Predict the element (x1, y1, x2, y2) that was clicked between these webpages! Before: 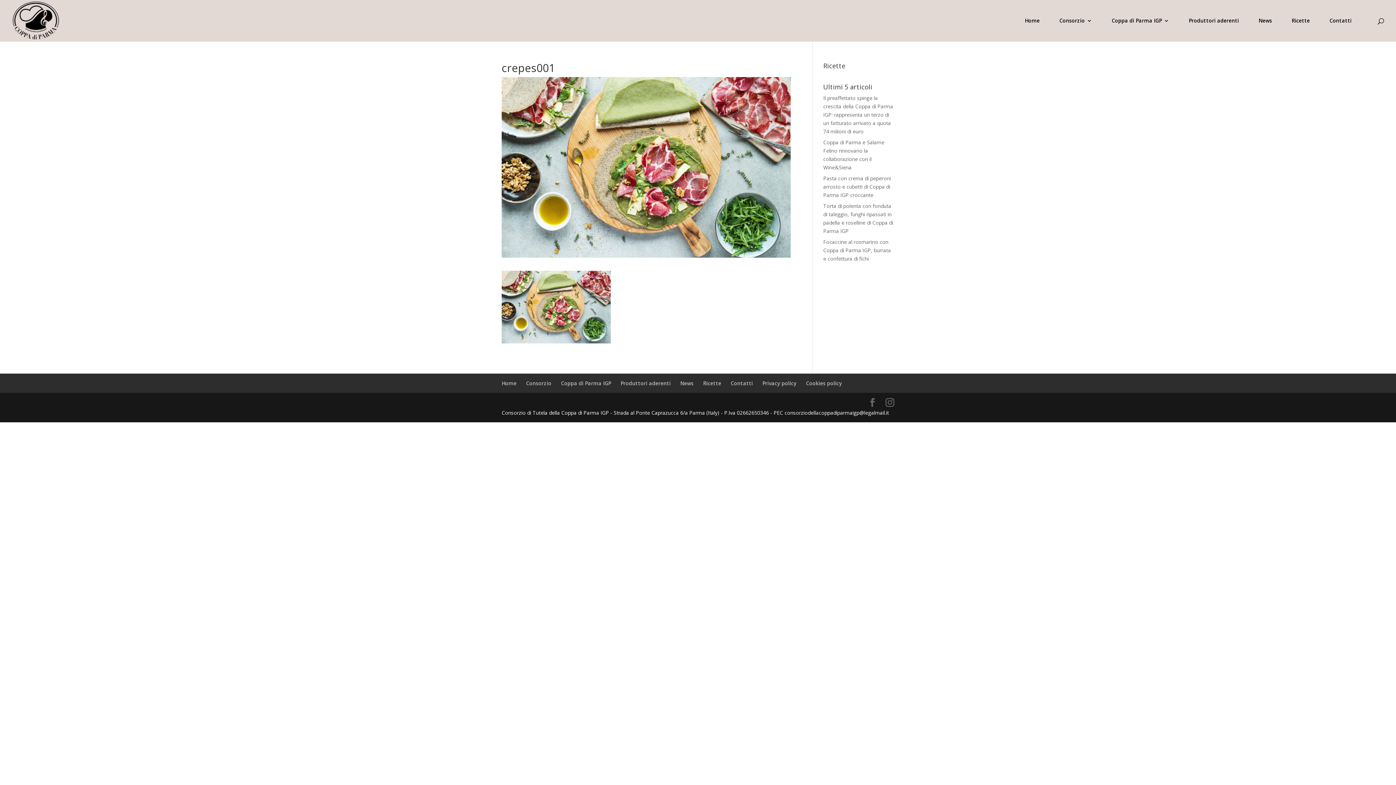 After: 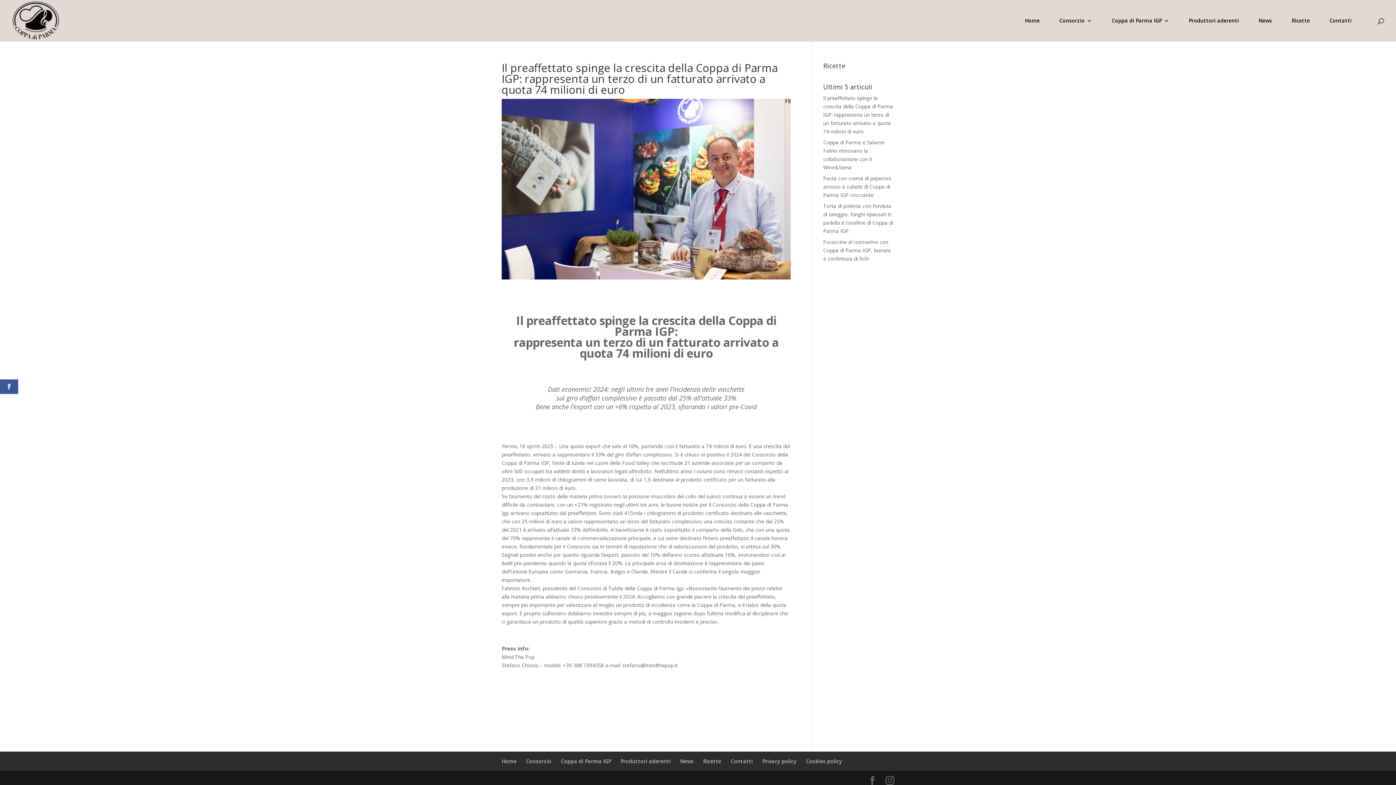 Action: label: Il preaffettato spinge la crescita della Coppa di Parma IGP: rappresenta un terzo di un fatturato arrivato a quota 74 milioni di euro bbox: (823, 94, 893, 134)